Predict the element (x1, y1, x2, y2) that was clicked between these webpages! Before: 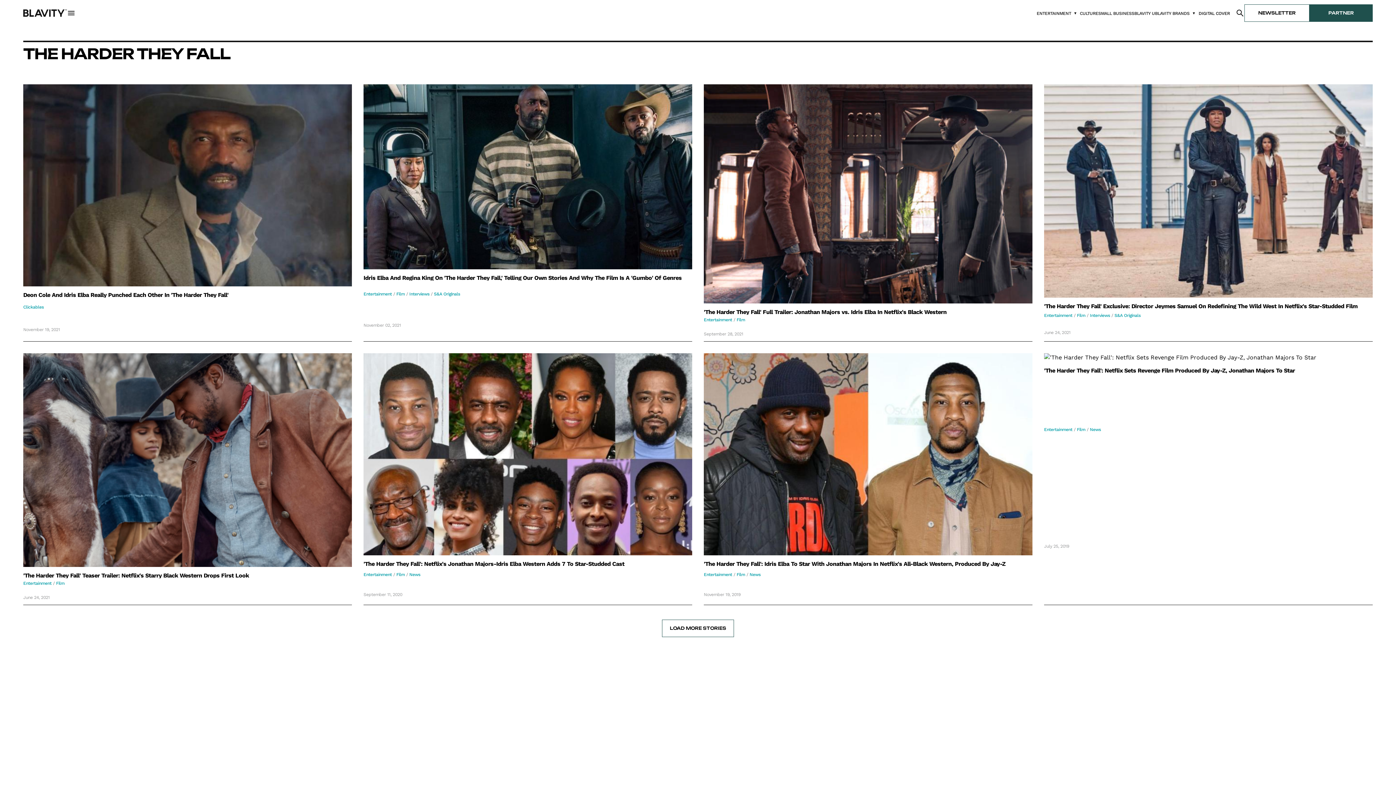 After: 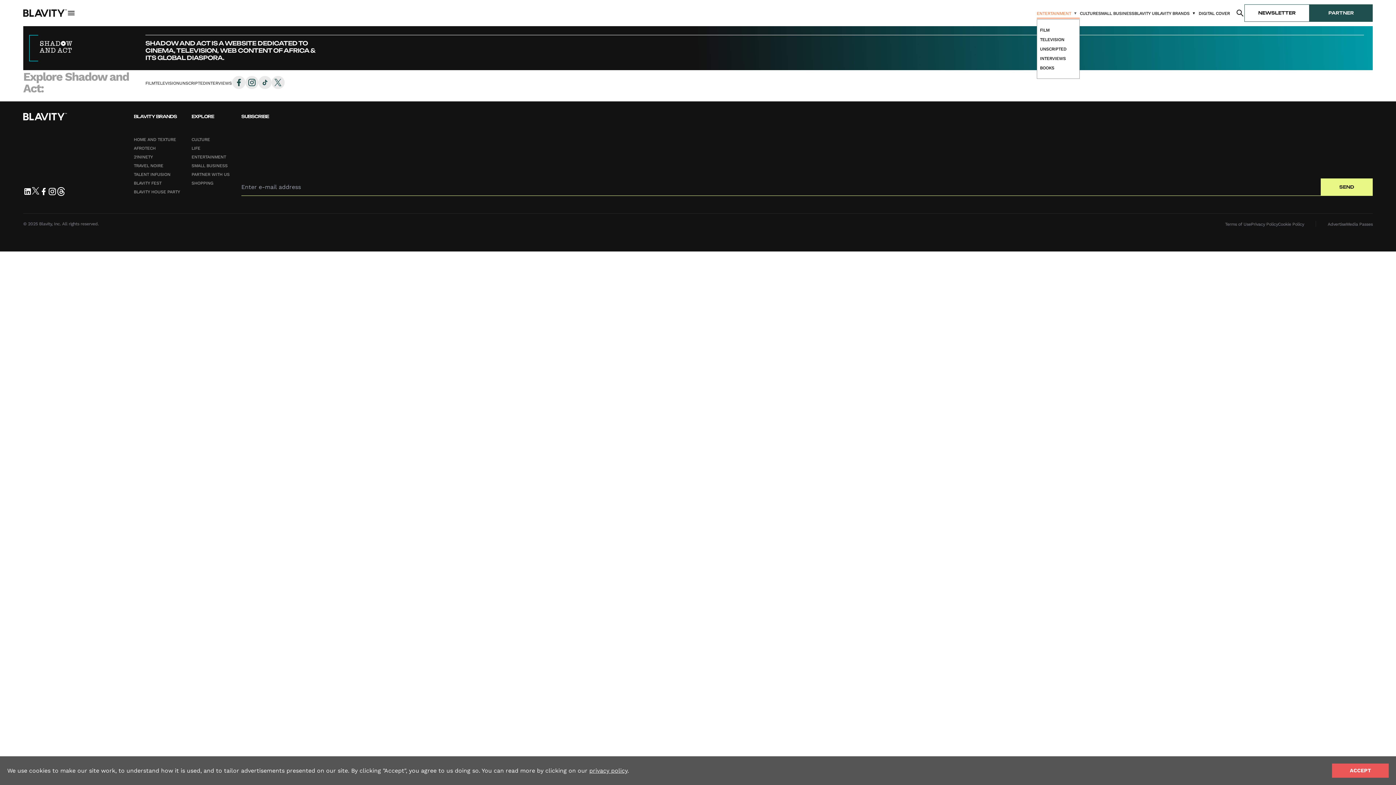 Action: bbox: (1036, 8, 1080, 17) label: ENTERTAINMENT